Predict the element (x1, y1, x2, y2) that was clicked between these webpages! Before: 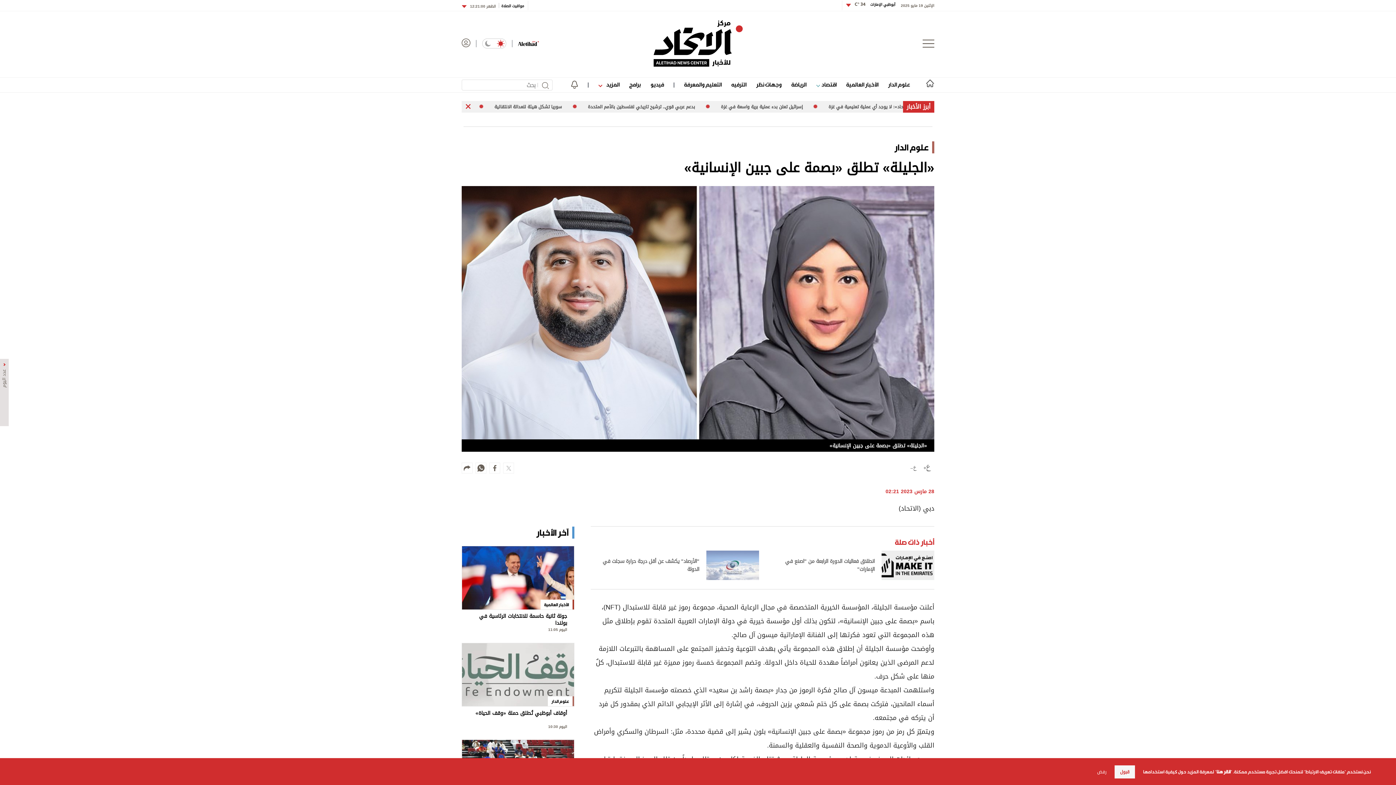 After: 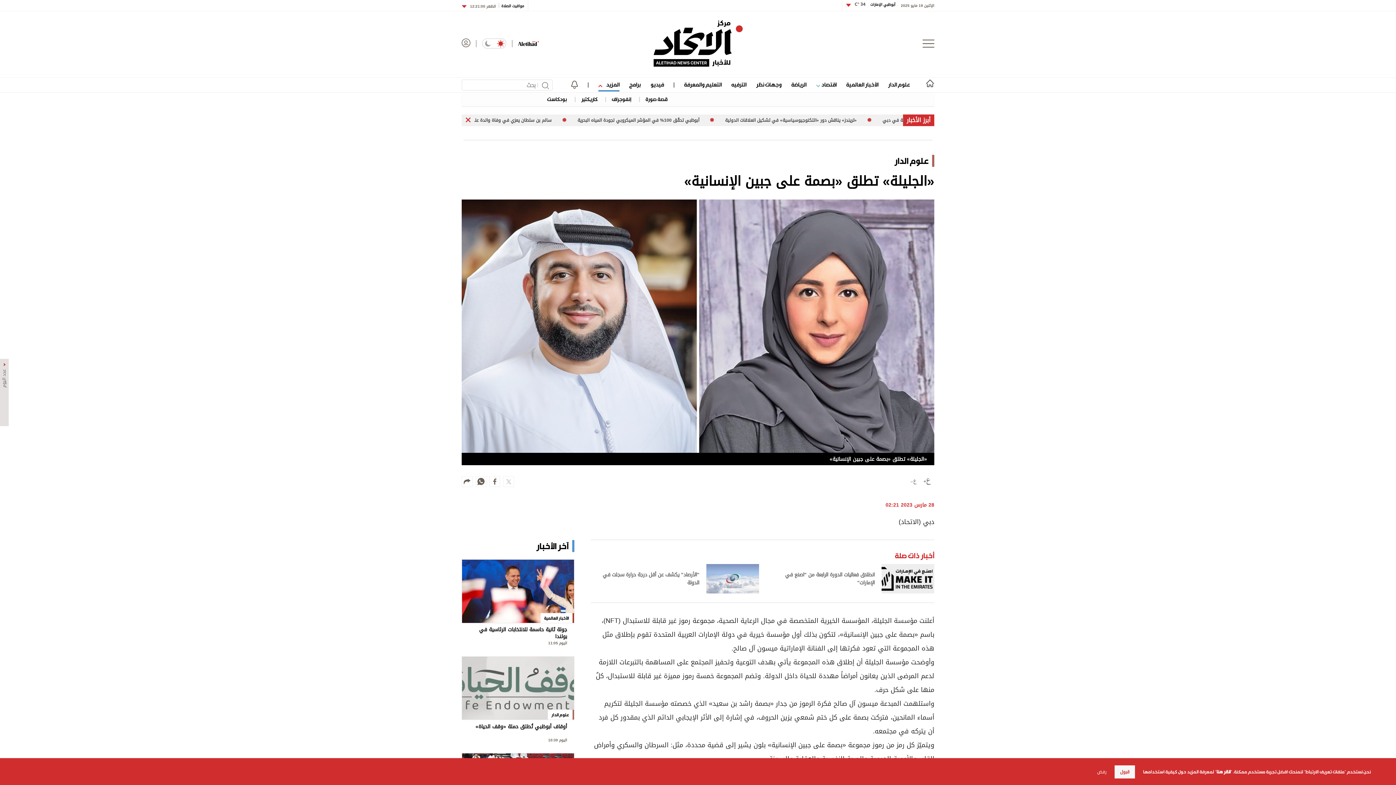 Action: label: المزيد  bbox: (598, 79, 619, 89)